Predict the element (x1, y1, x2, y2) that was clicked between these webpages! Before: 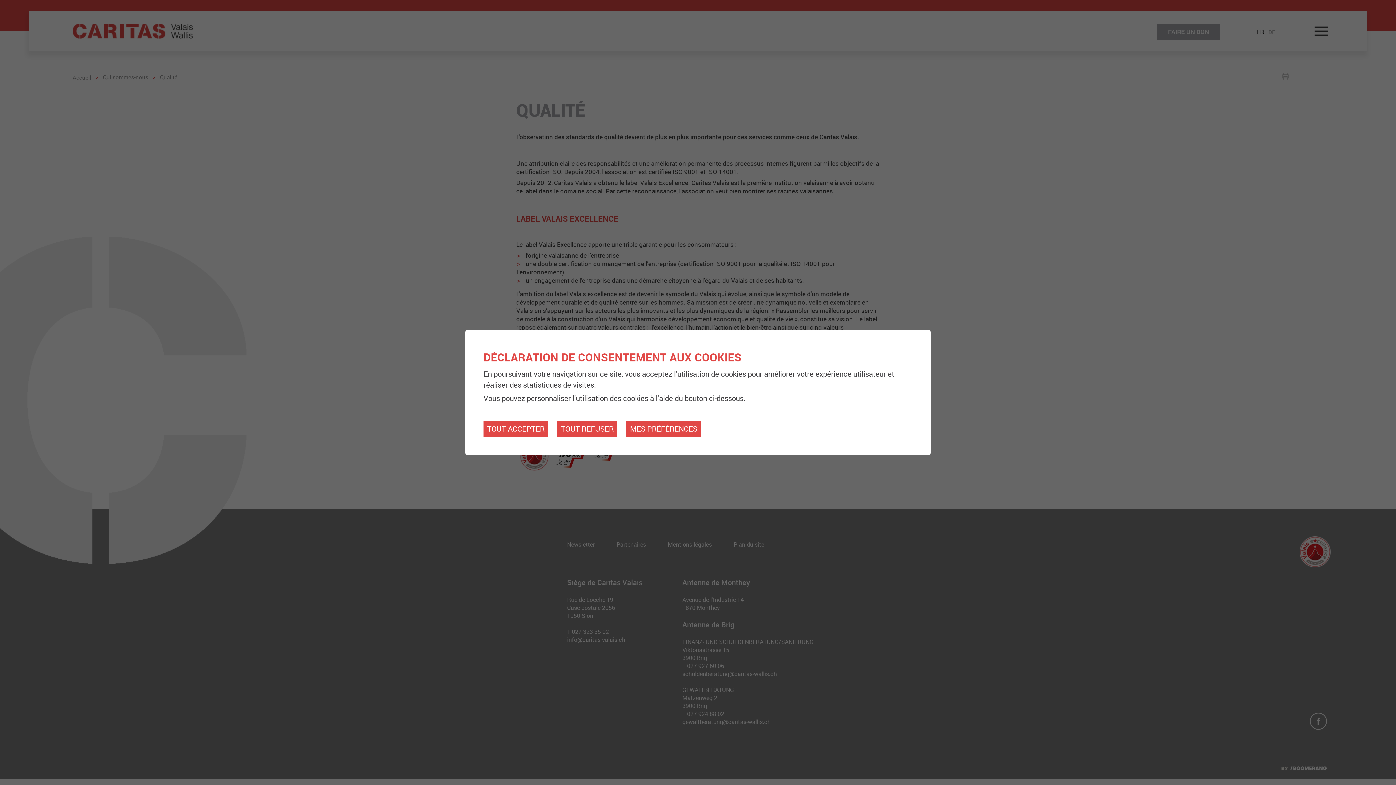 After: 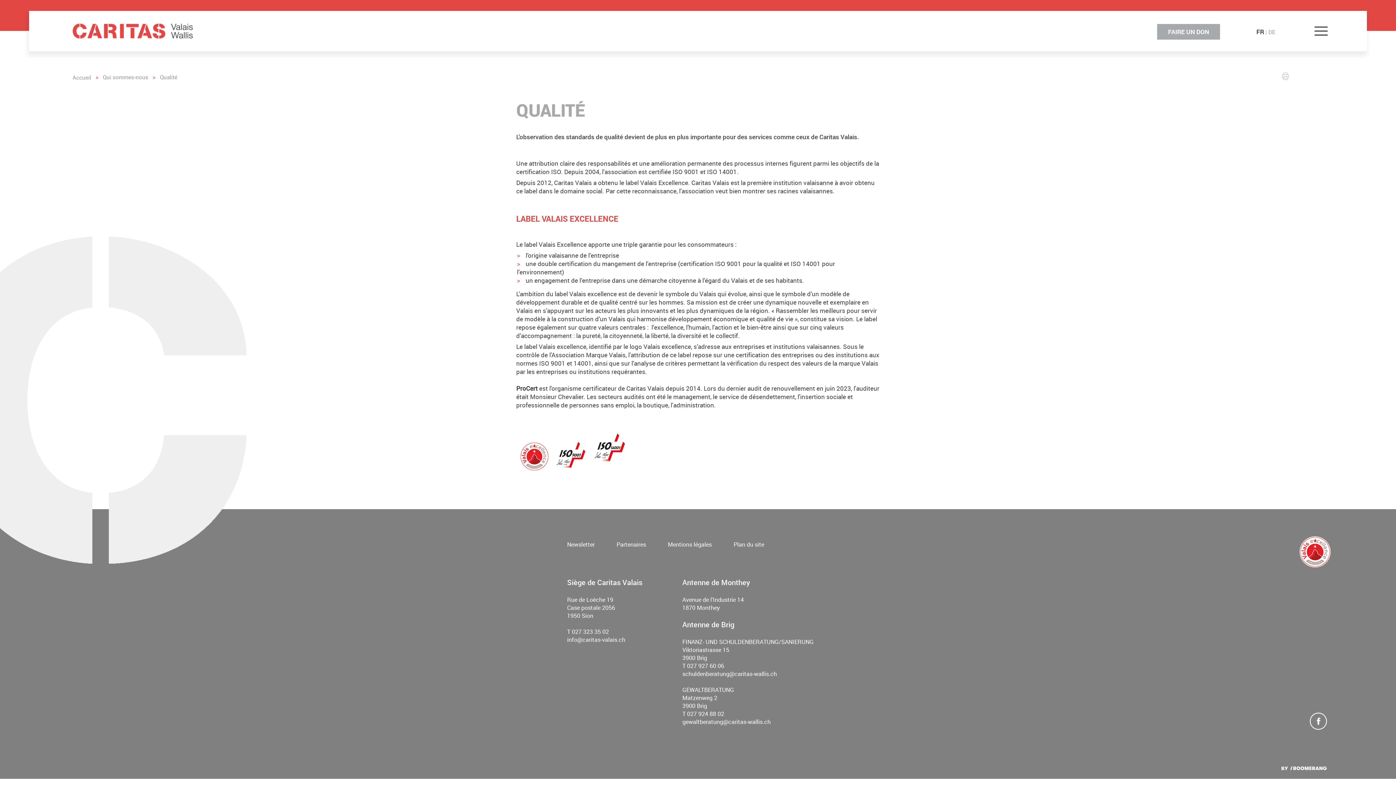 Action: label: TOUT REFUSER bbox: (557, 420, 617, 436)